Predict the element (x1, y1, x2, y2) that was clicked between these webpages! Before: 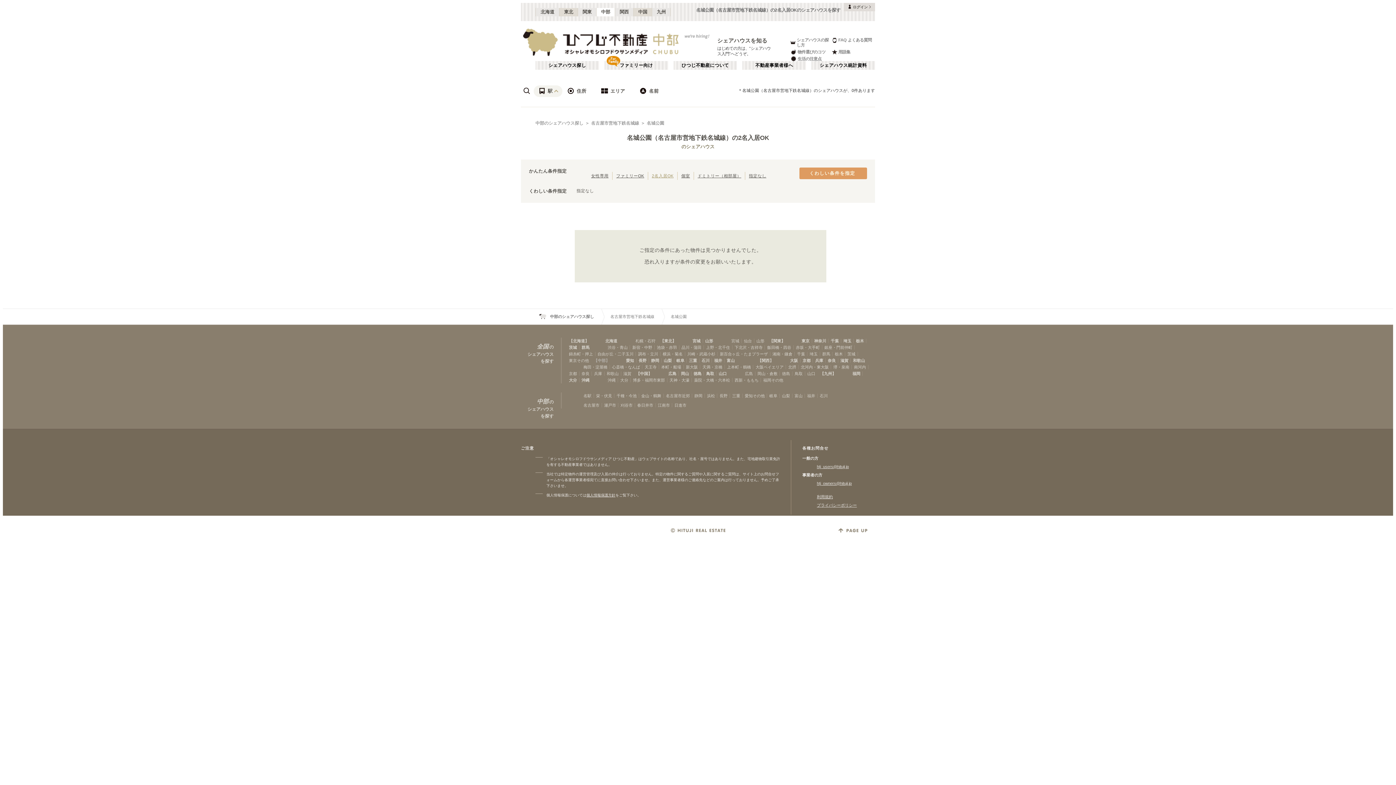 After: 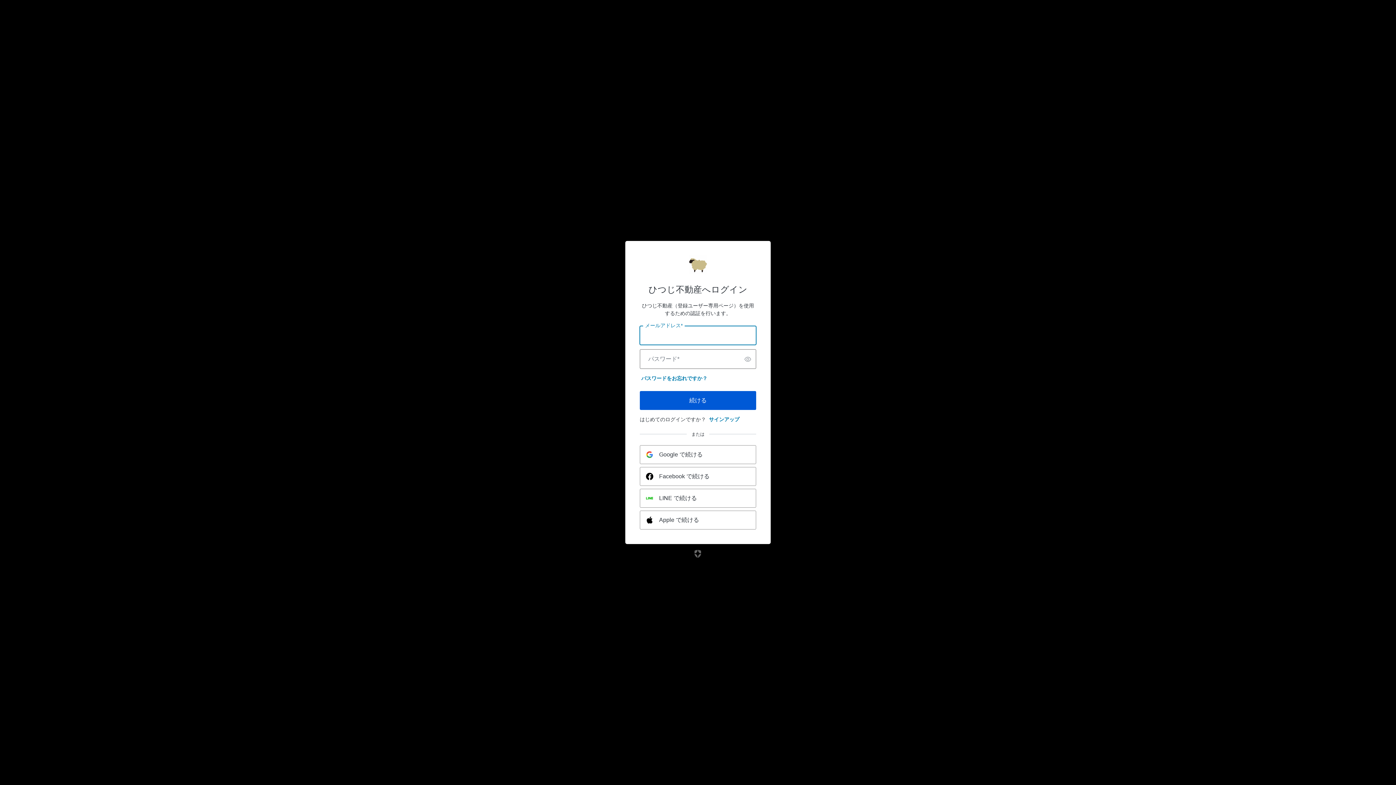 Action: label: ログイン bbox: (848, 5, 870, 9)